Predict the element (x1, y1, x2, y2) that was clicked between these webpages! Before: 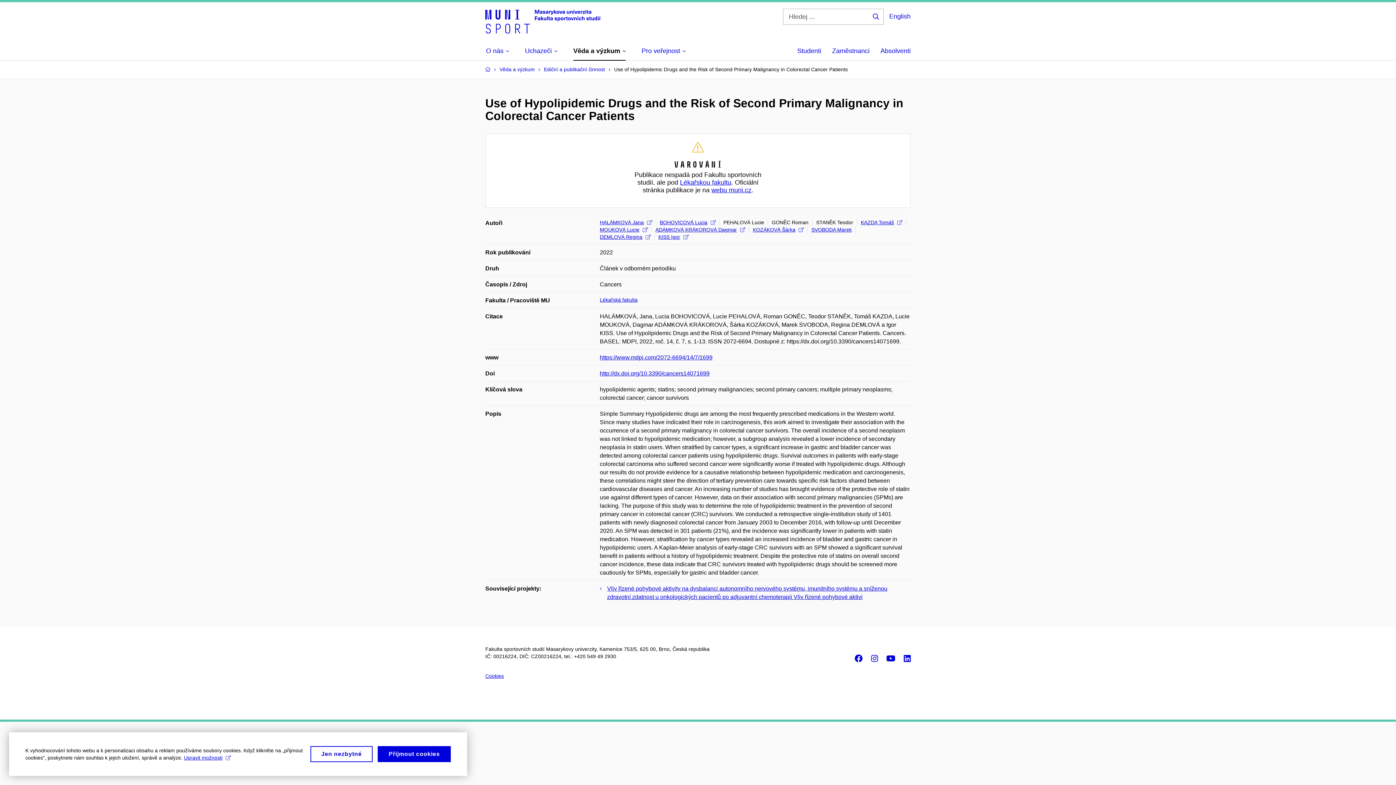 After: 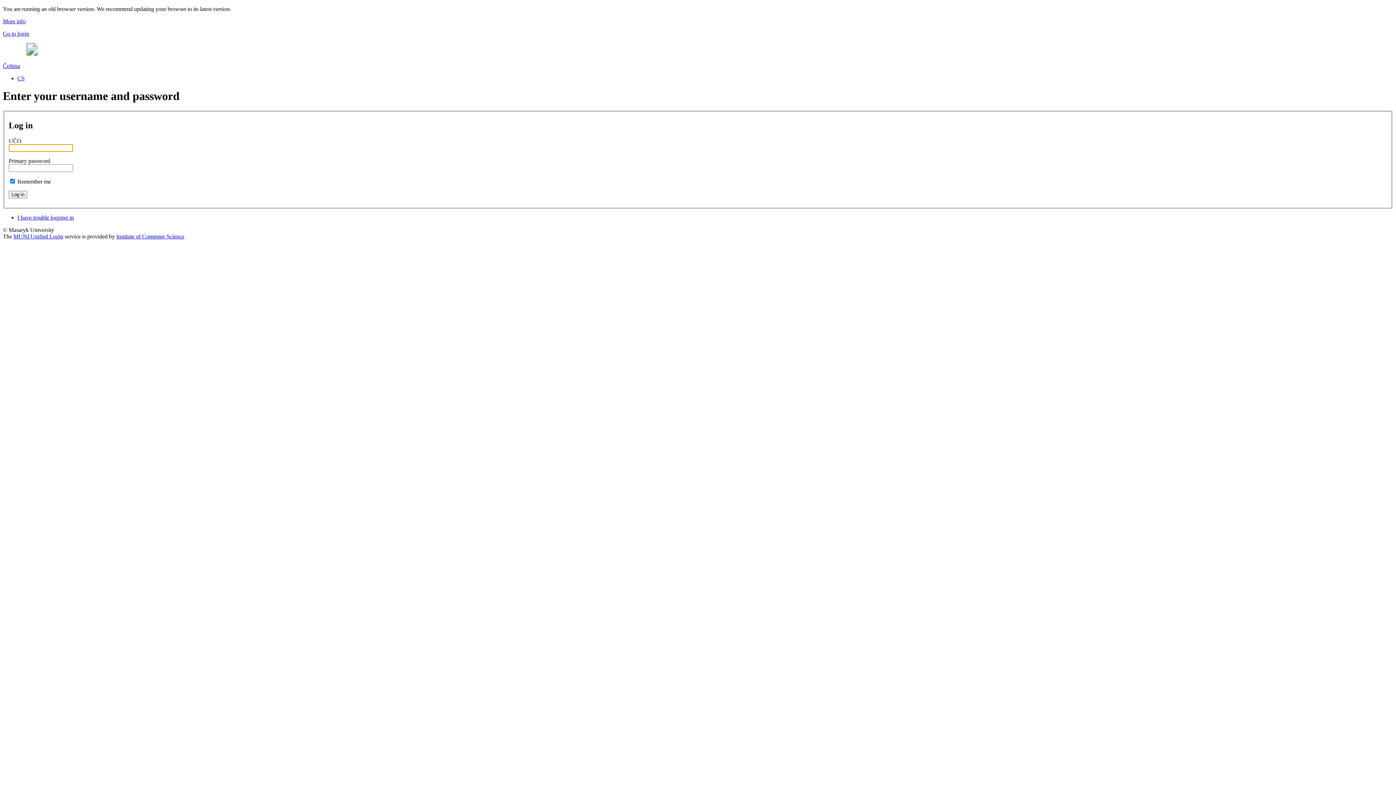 Action: label: Zaměstnanci bbox: (832, 42, 869, 60)